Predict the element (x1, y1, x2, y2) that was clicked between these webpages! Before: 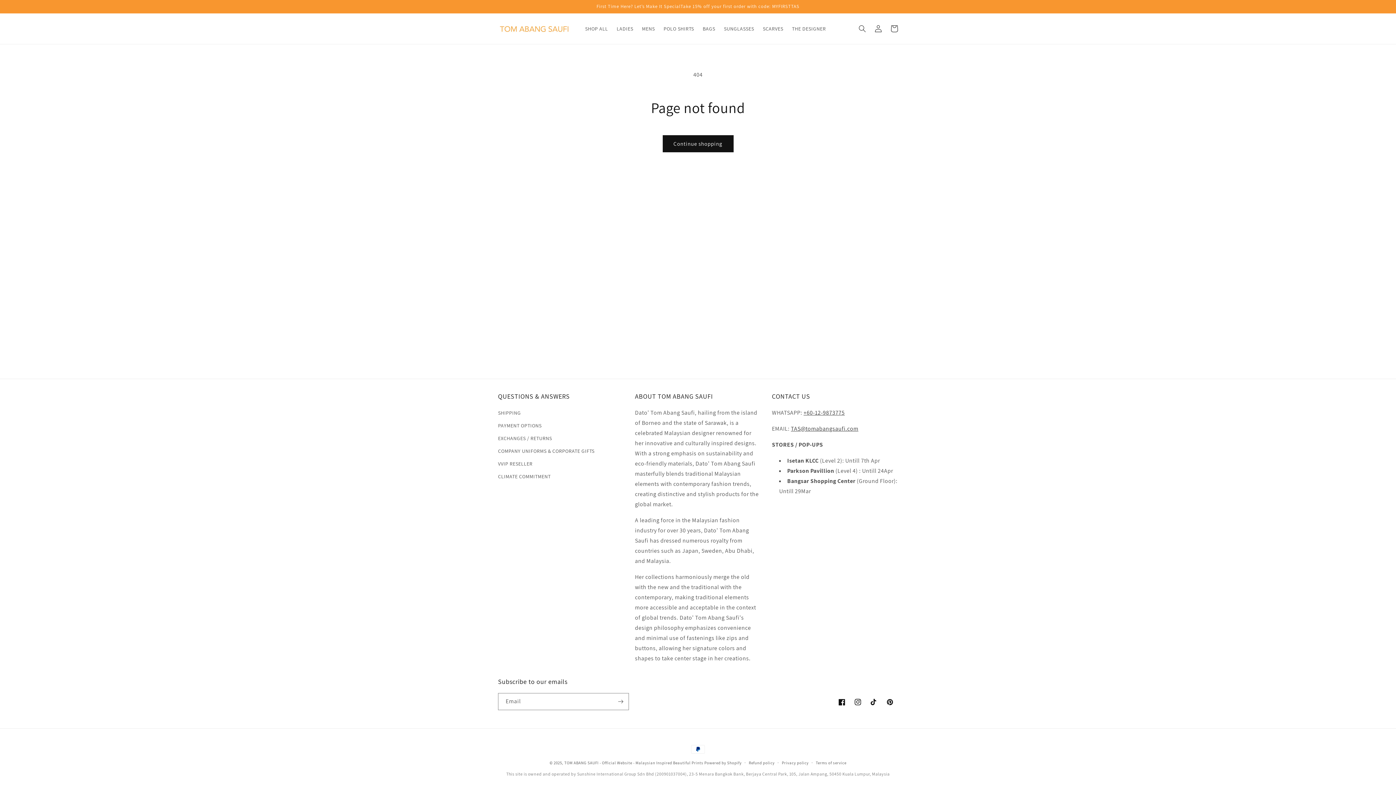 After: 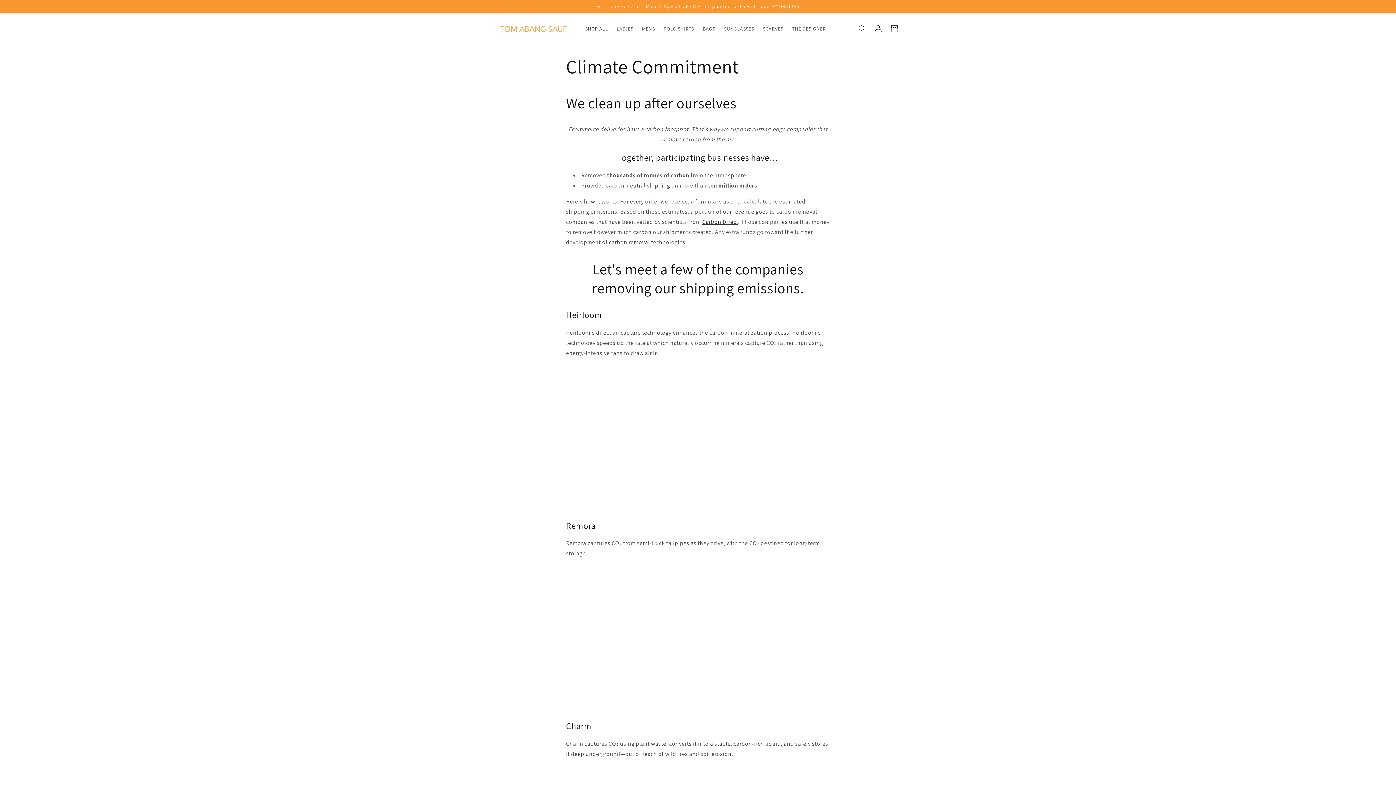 Action: label: CLIMATE COMMITMENT bbox: (498, 470, 550, 483)